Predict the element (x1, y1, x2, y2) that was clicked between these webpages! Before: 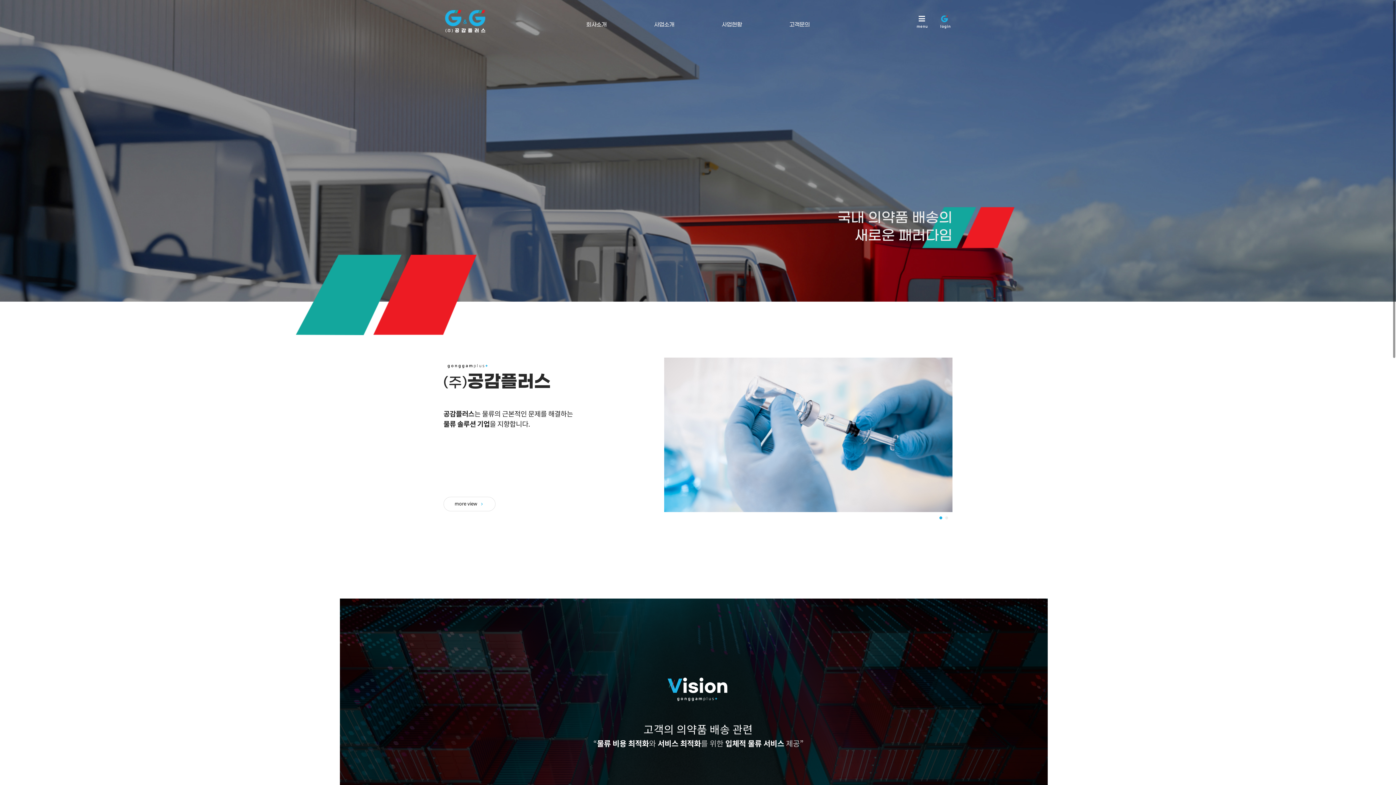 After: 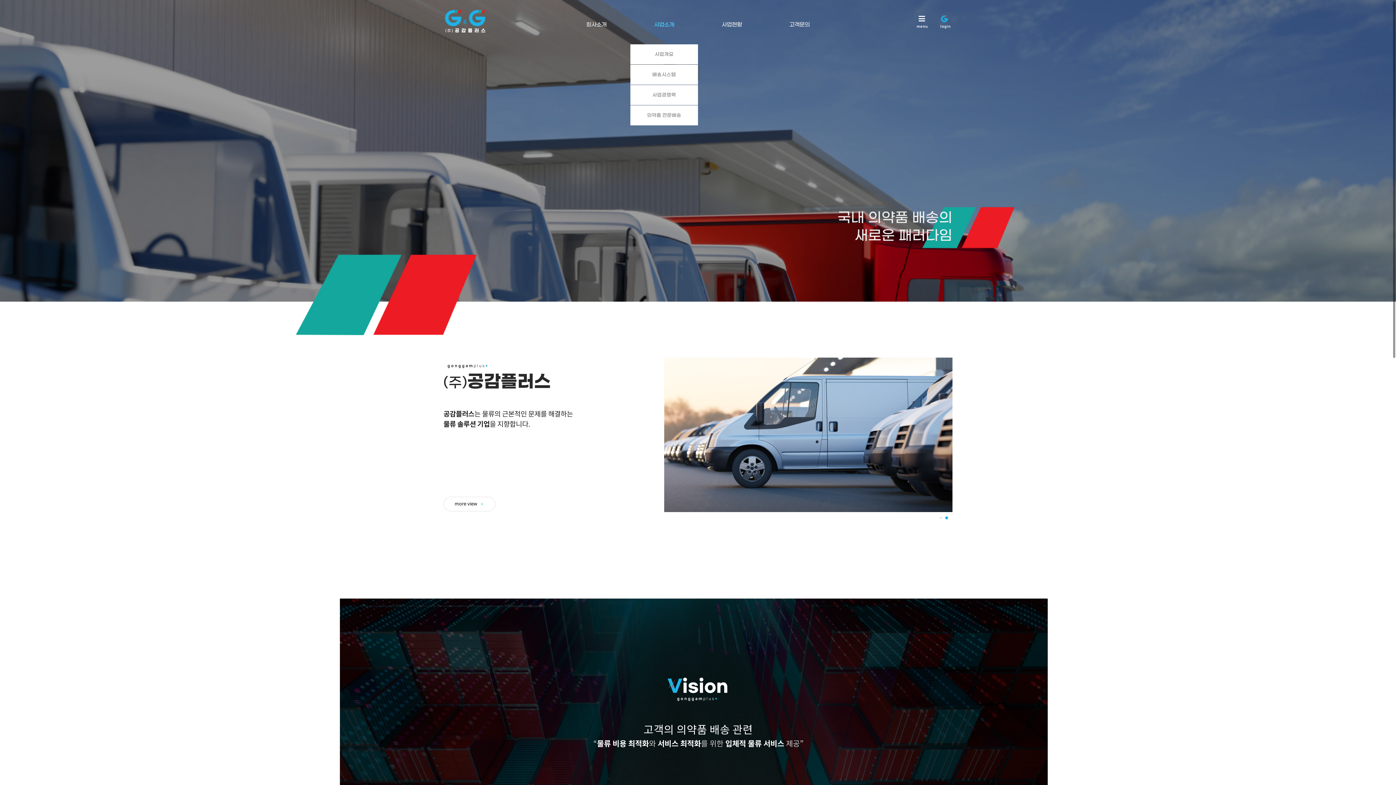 Action: bbox: (630, 15, 698, 33) label: 사업소개